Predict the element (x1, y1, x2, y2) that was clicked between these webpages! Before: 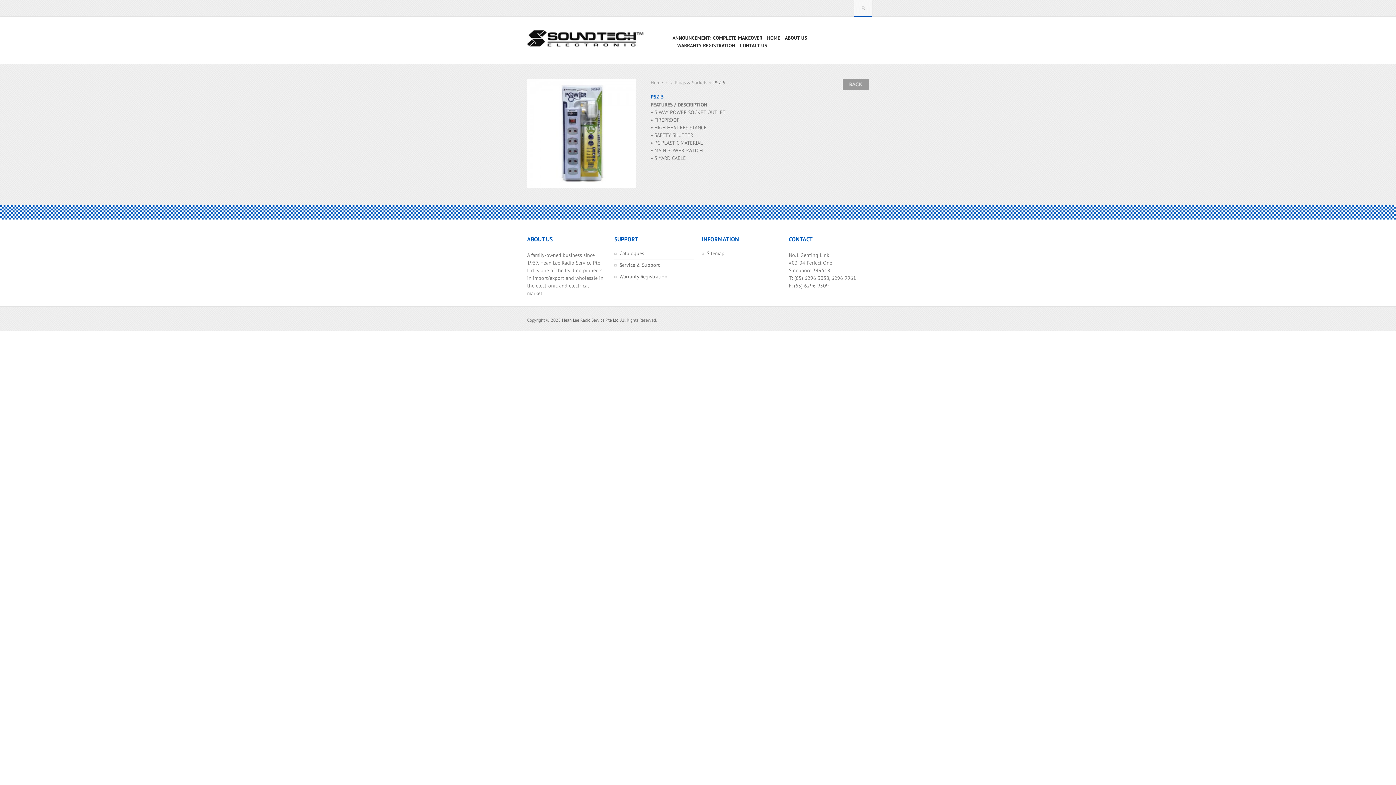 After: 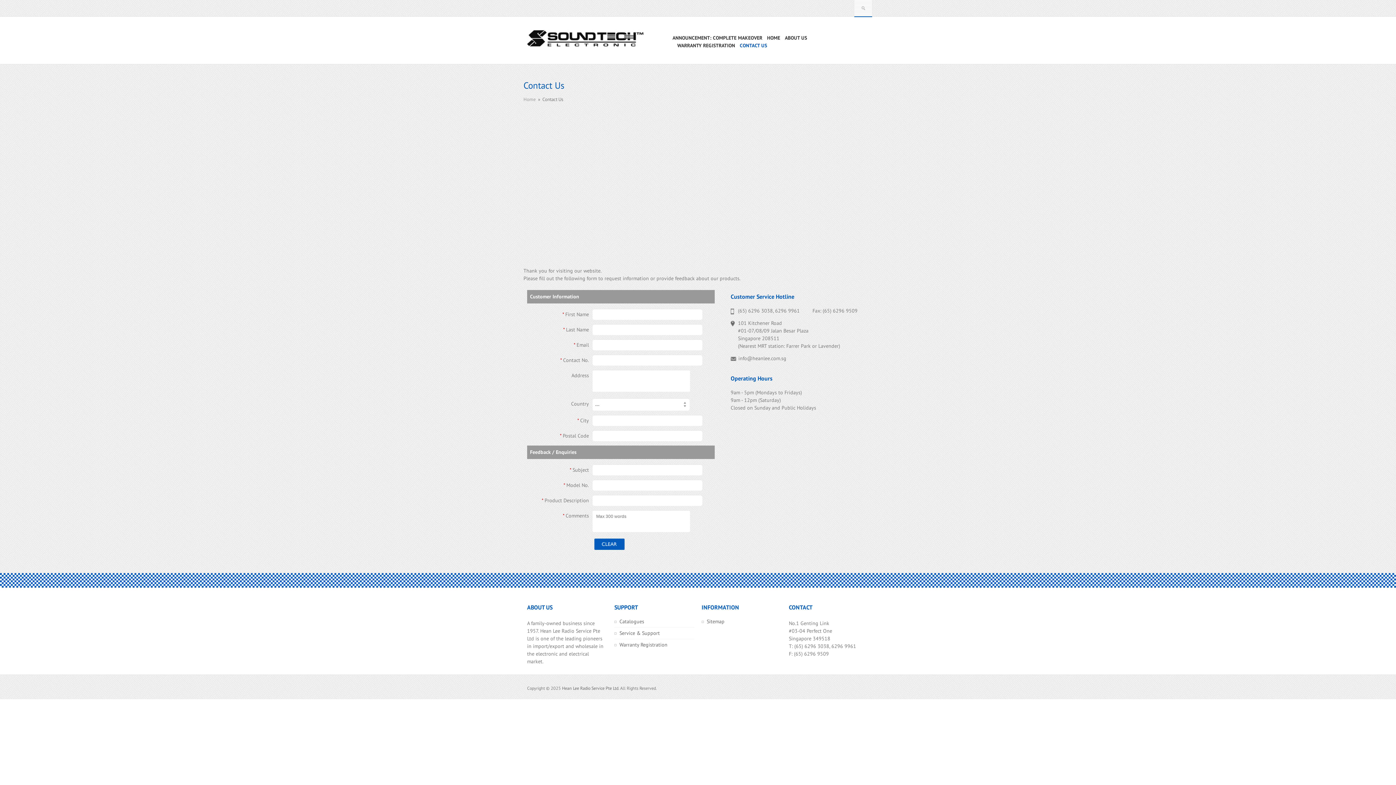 Action: bbox: (735, 41, 767, 49) label: CONTACT US